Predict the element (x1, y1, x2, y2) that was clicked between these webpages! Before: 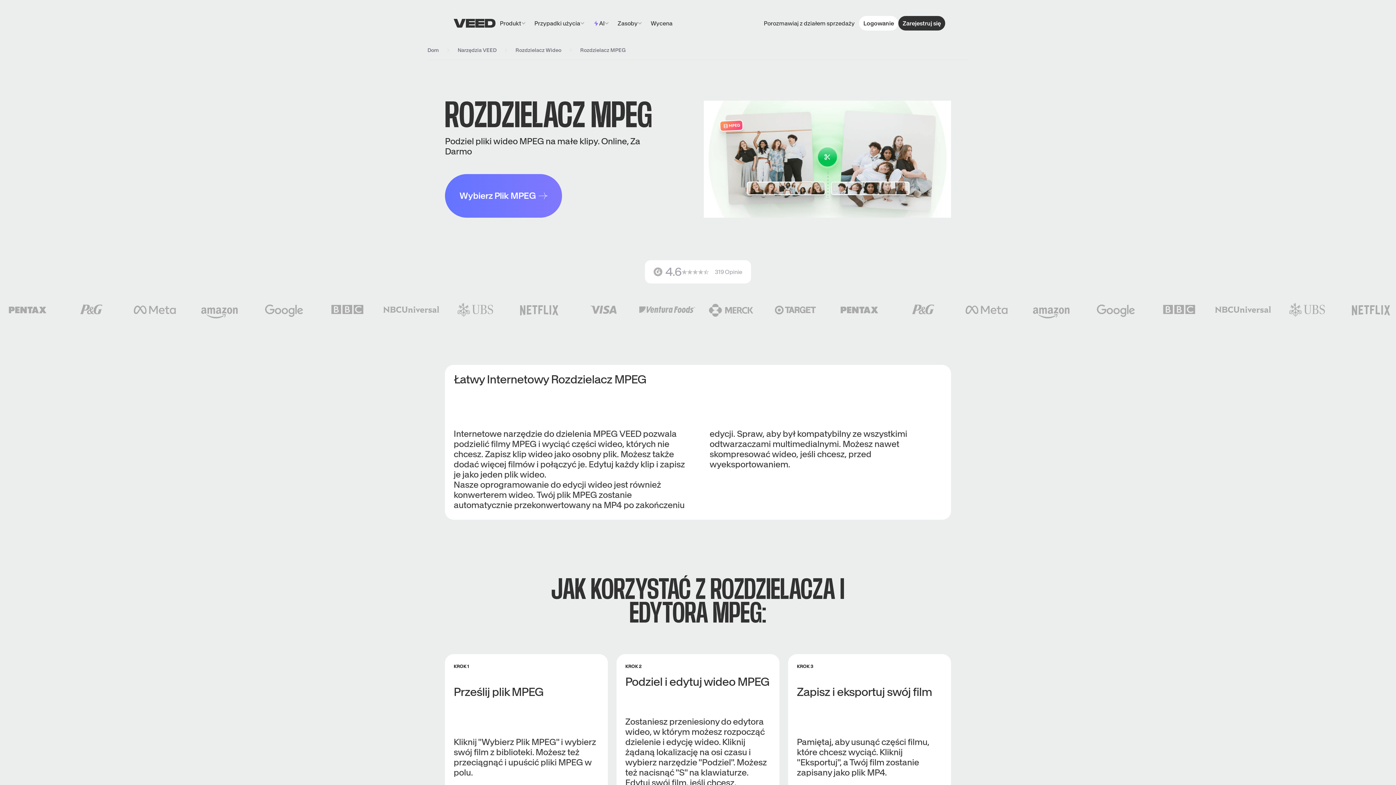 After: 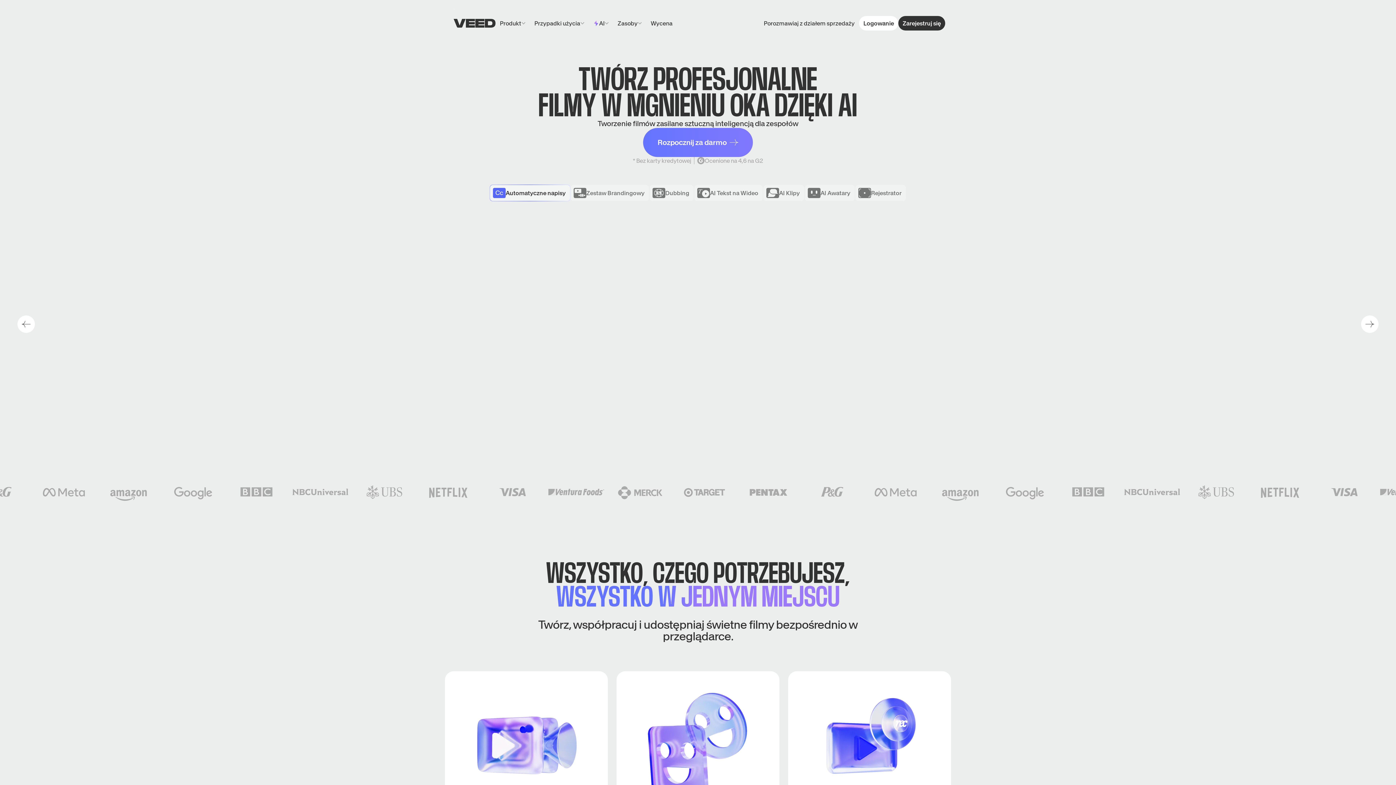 Action: label: Dom bbox: (427, 46, 438, 53)